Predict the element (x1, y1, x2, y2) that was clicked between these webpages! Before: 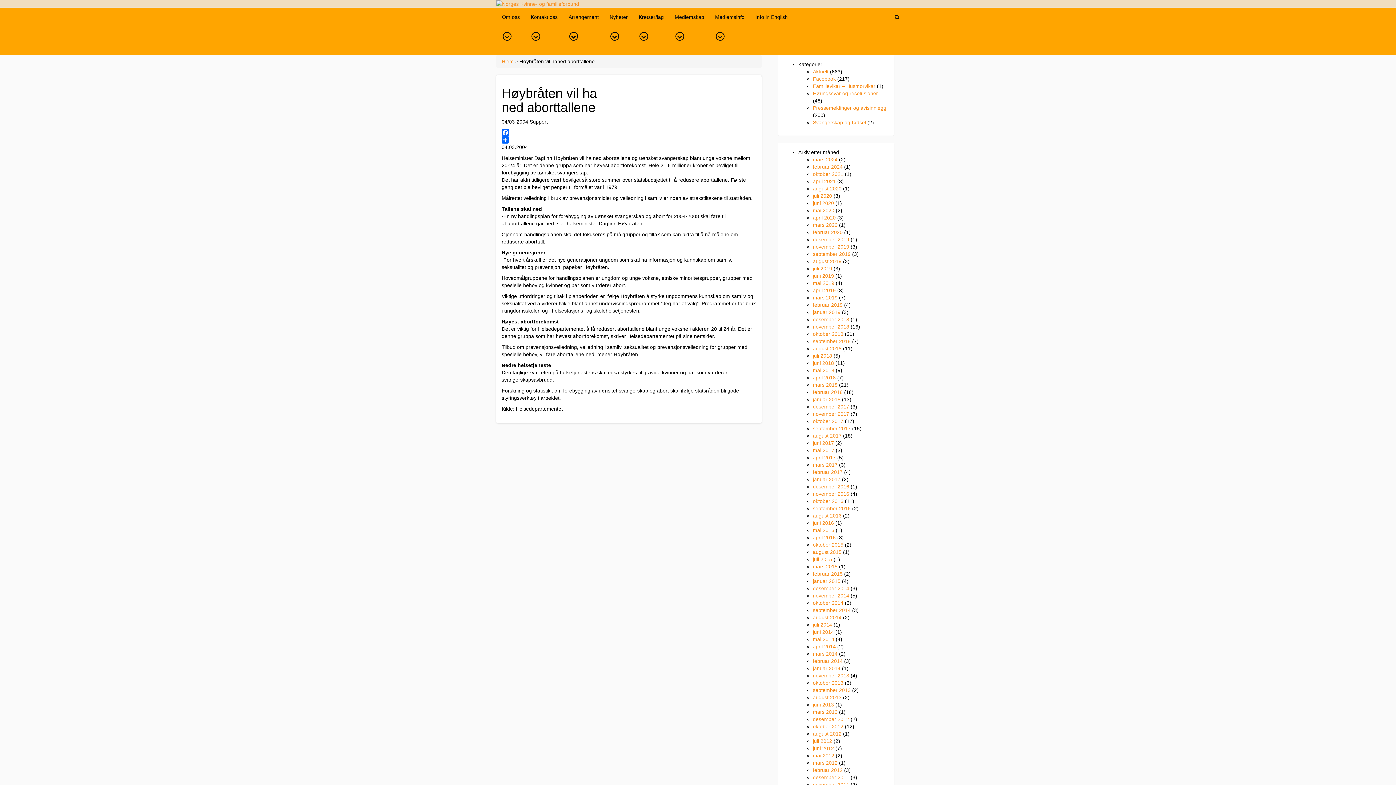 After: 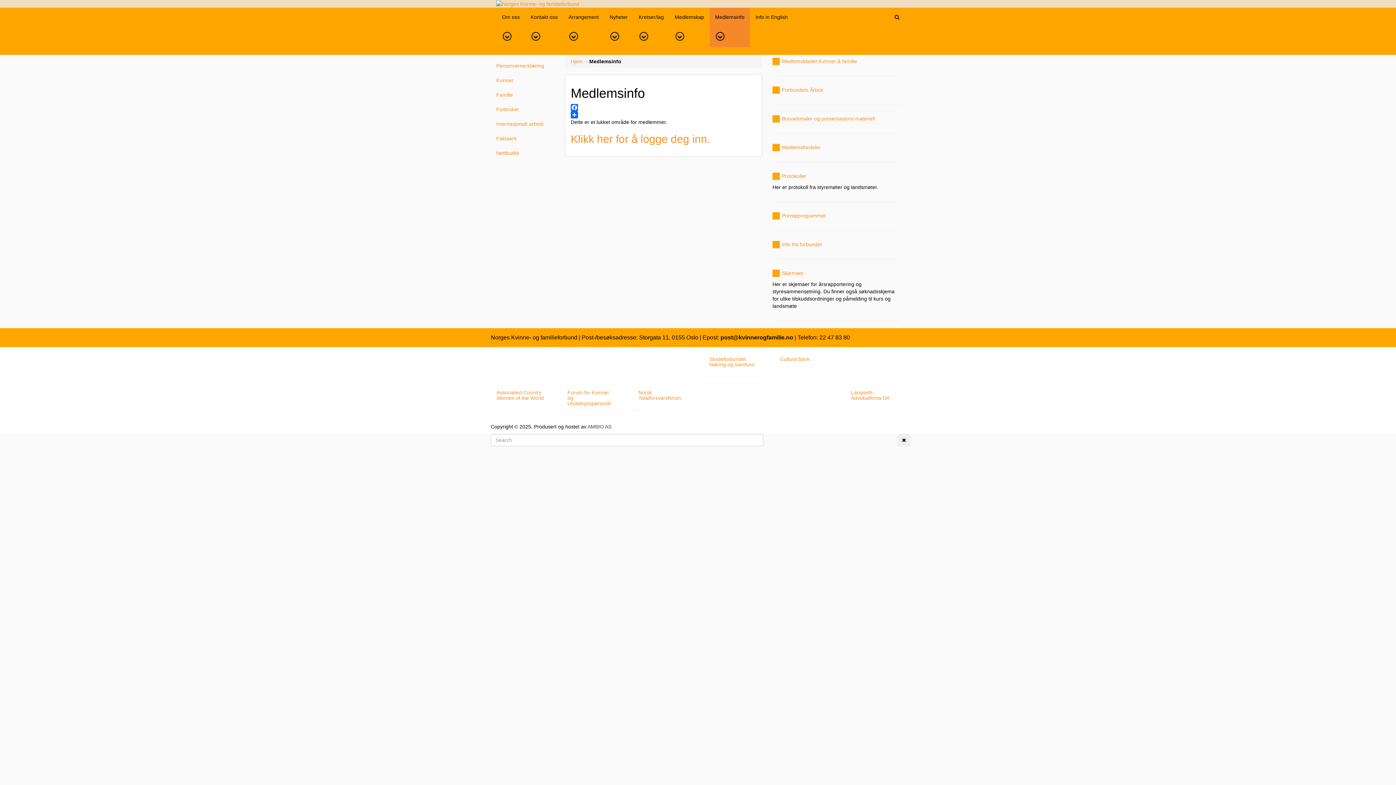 Action: bbox: (709, 8, 750, 26) label: Medlemsinfo